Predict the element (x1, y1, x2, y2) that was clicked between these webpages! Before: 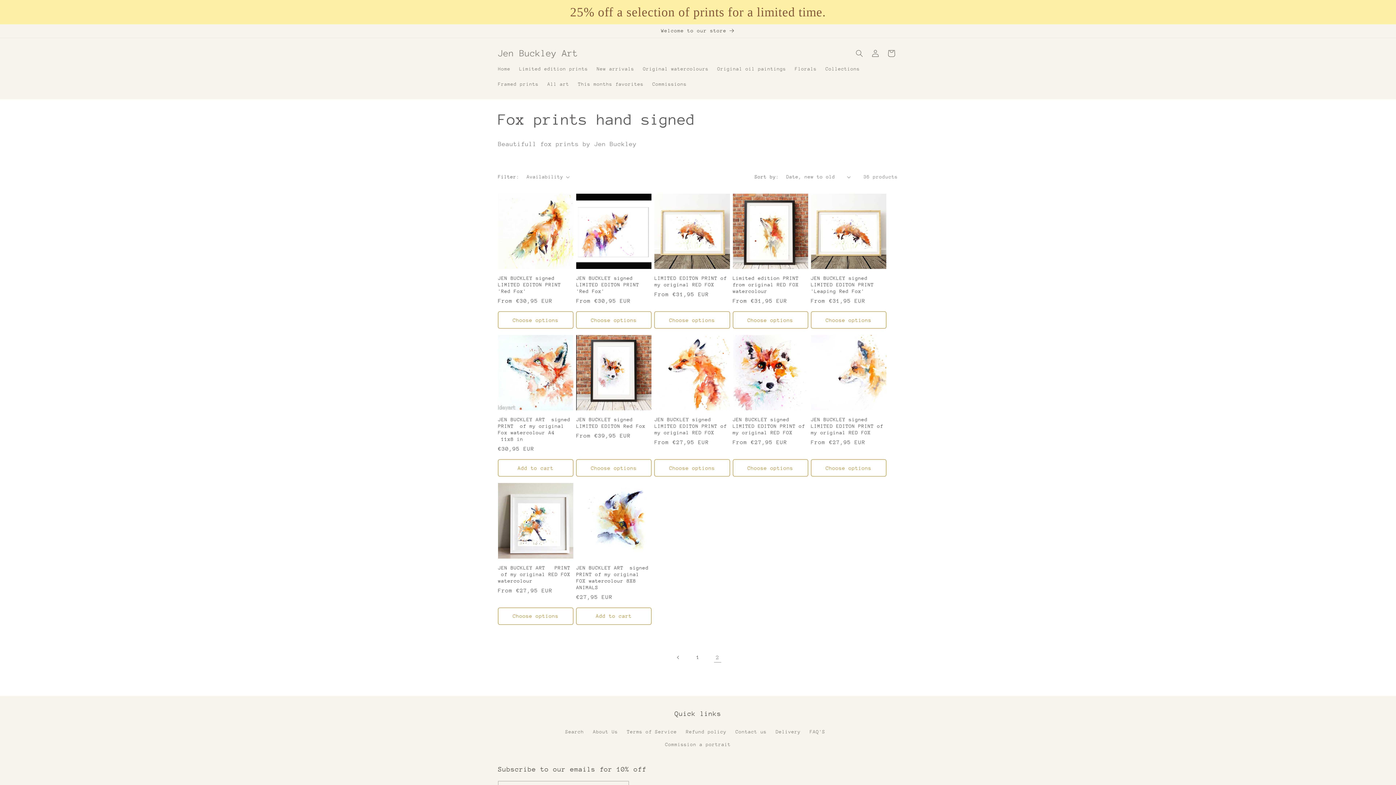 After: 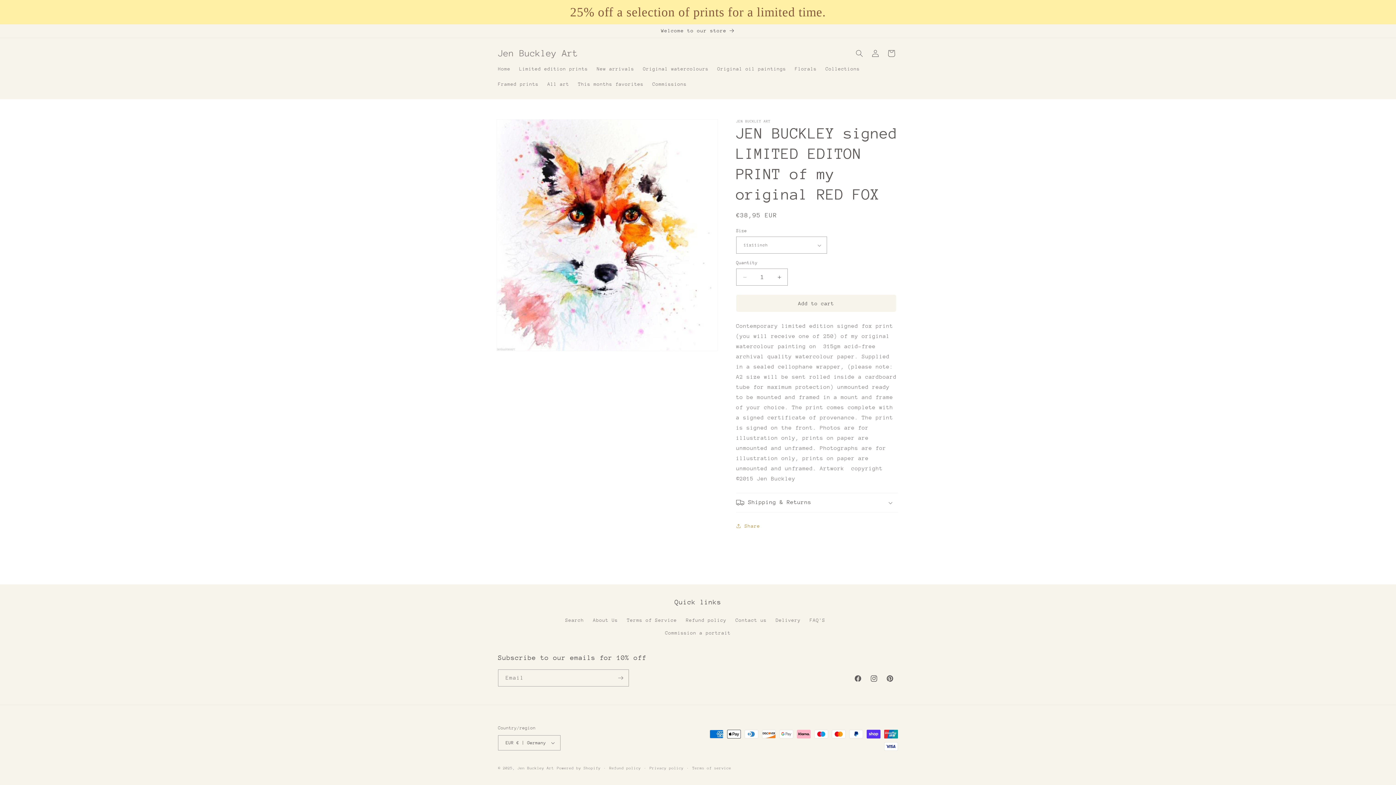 Action: label: JEN BUCKLEY signed LIMITED EDITON PRINT of my original RED FOX   bbox: (732, 416, 808, 436)